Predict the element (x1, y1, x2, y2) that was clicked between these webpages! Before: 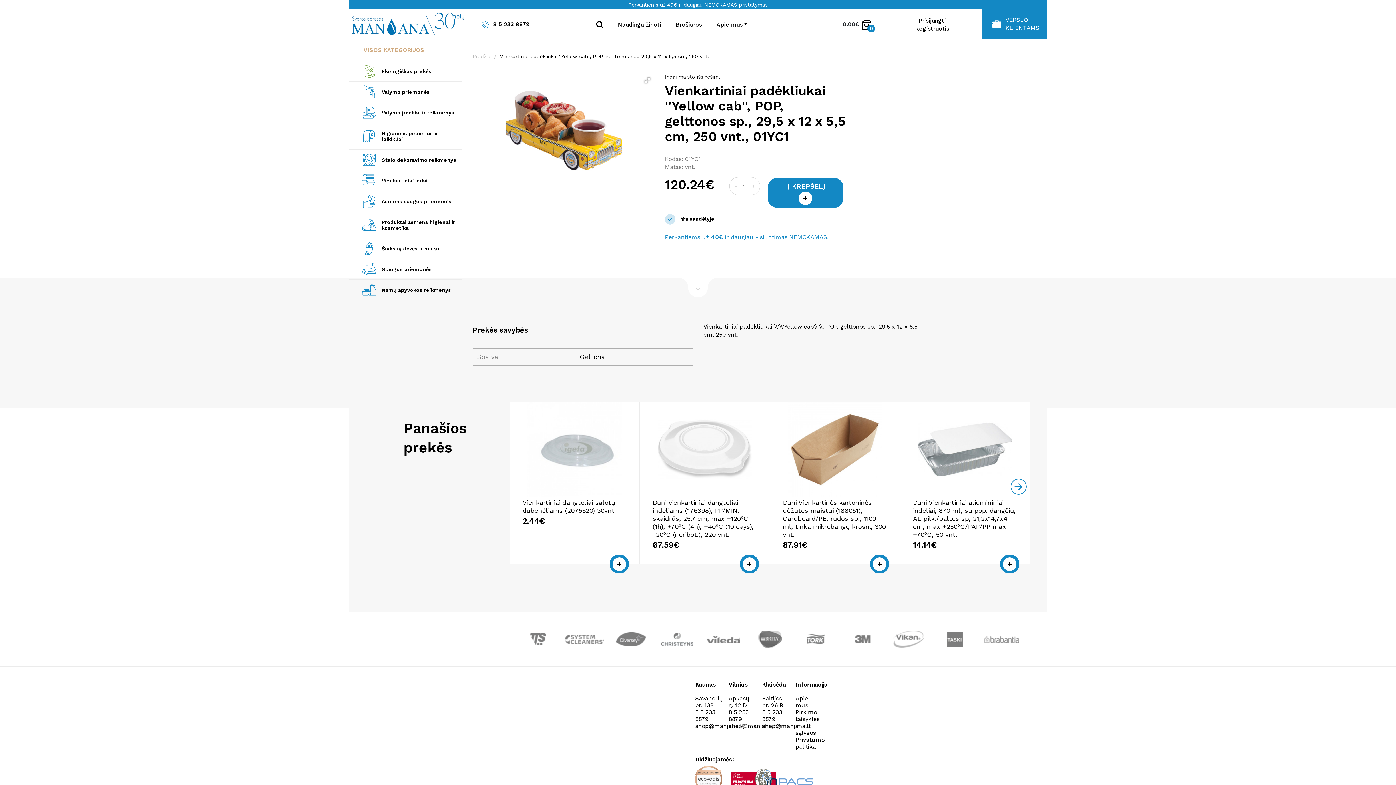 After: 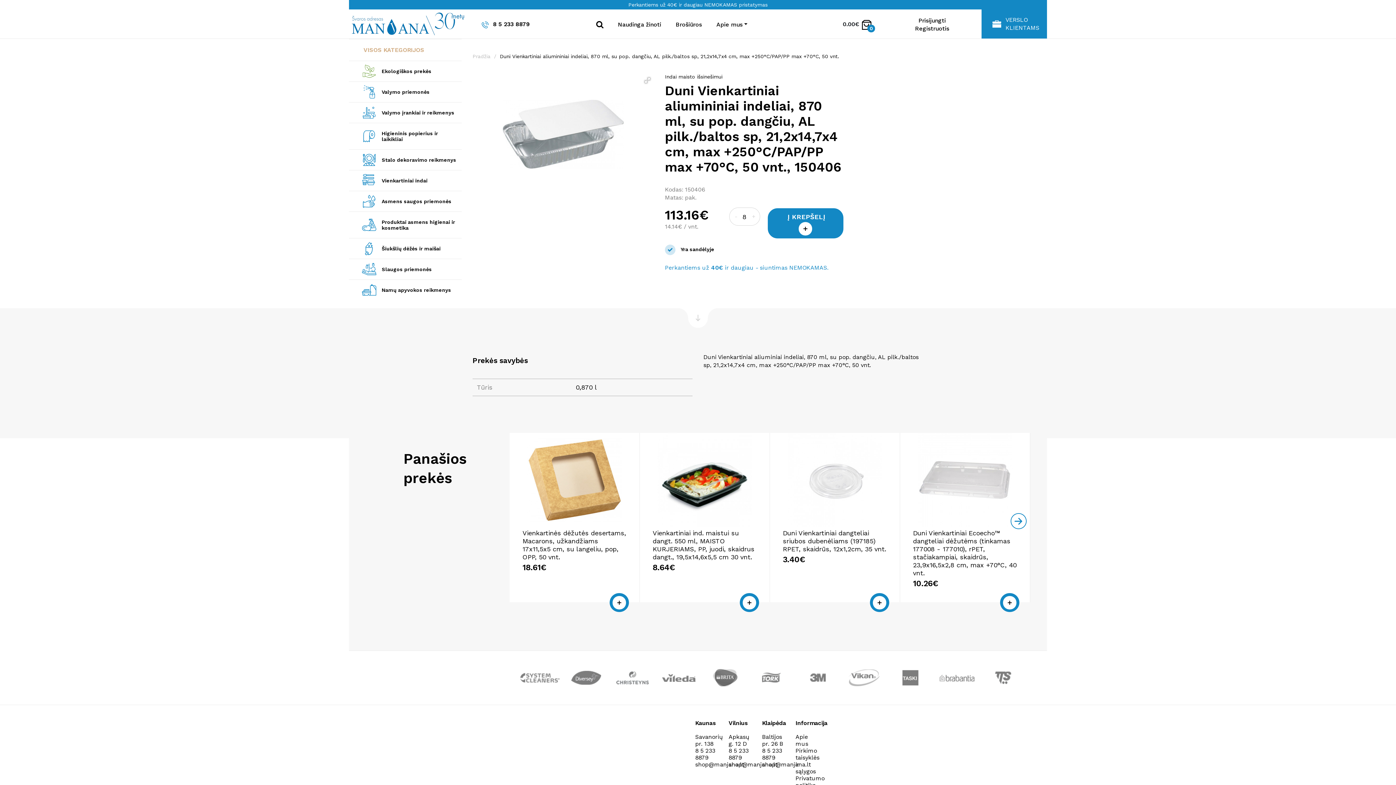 Action: bbox: (900, 402, 1030, 496)